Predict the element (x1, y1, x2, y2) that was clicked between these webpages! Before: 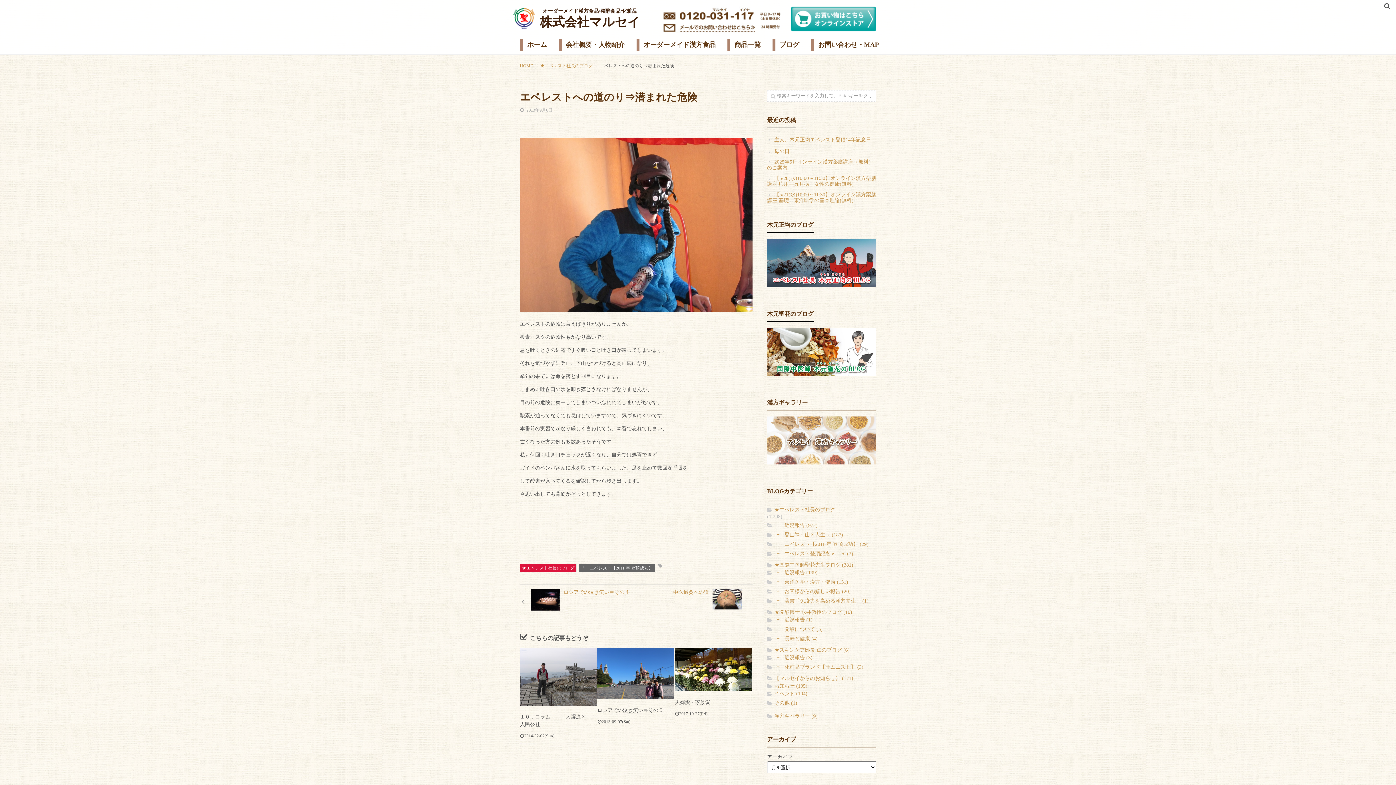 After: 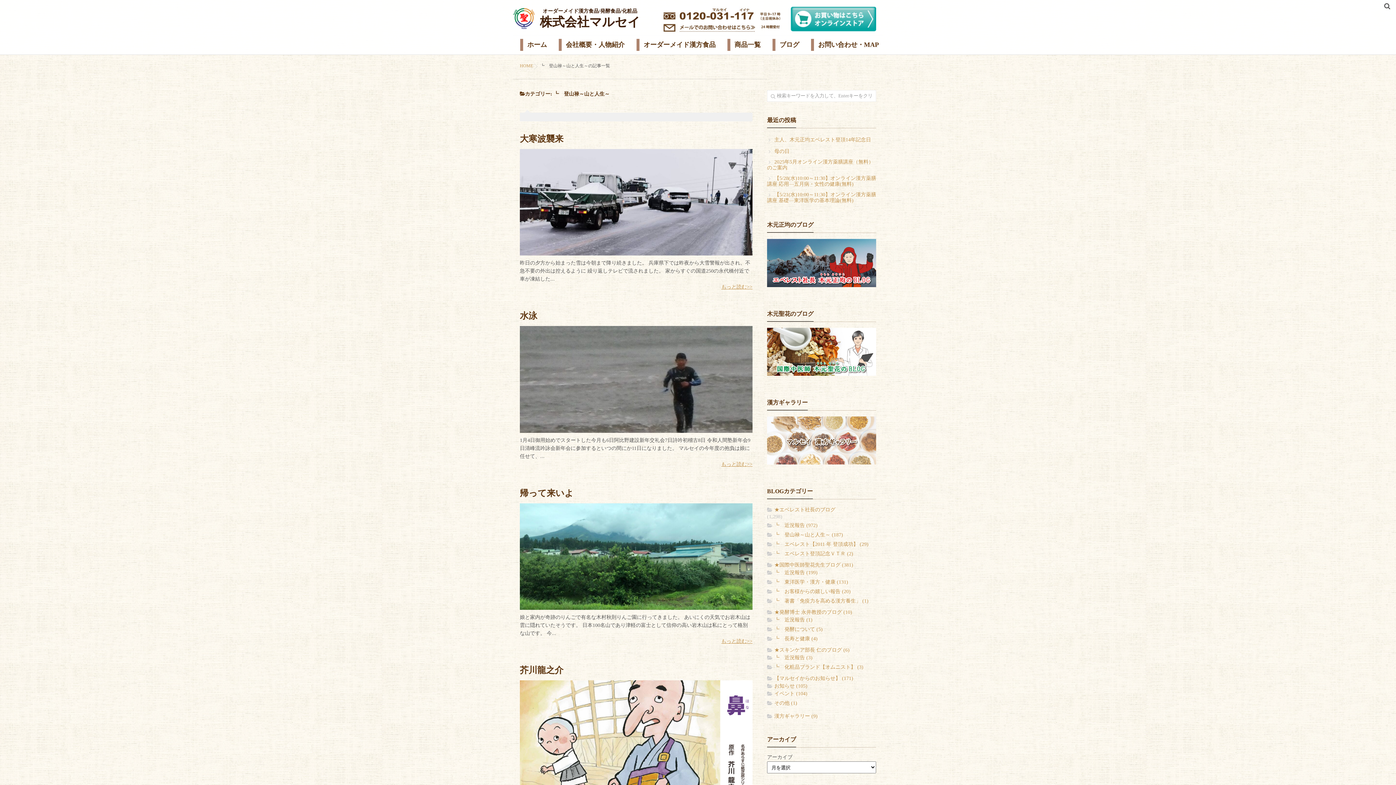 Action: label: ┗　登山禄～山と人生～ (187) bbox: (767, 532, 876, 538)